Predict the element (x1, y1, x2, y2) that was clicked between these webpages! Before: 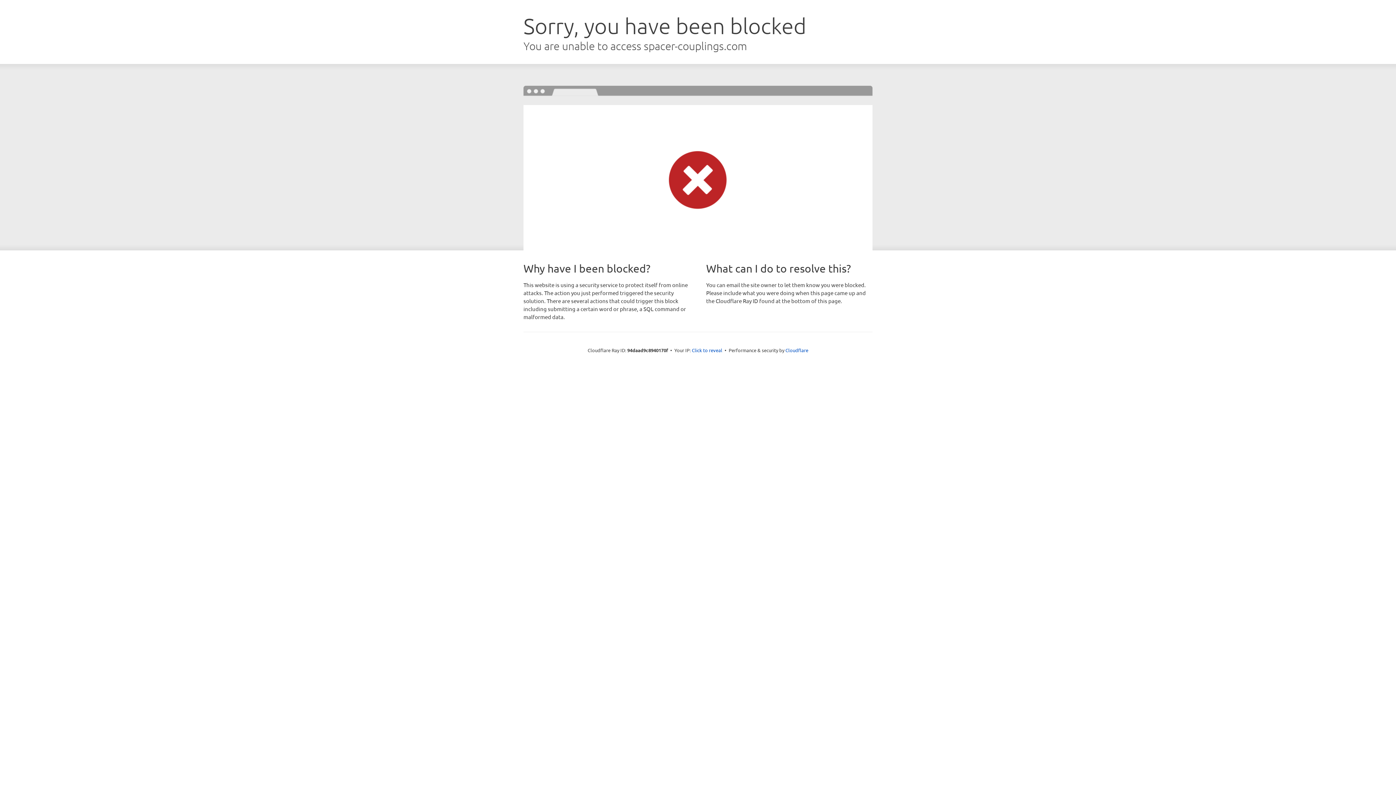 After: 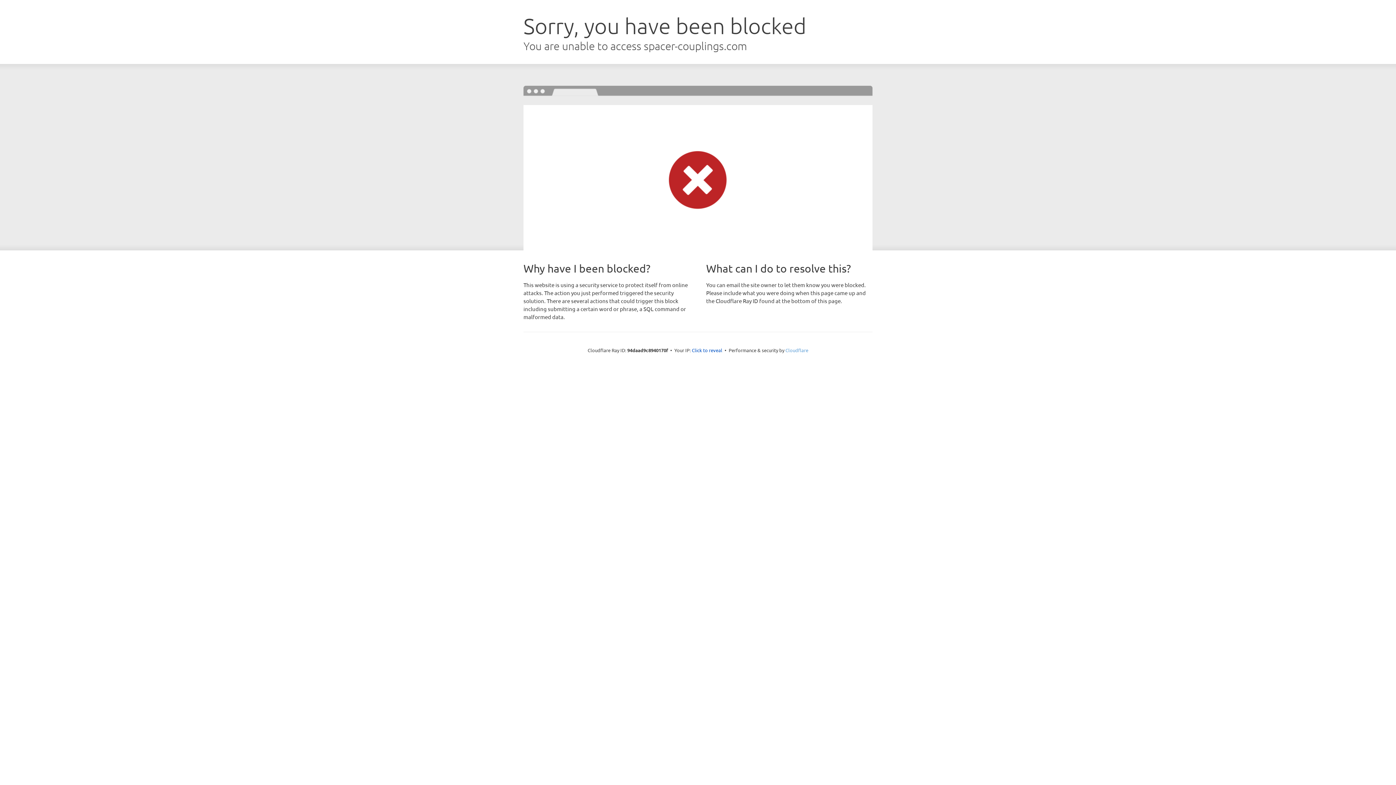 Action: bbox: (785, 347, 808, 353) label: Cloudflare